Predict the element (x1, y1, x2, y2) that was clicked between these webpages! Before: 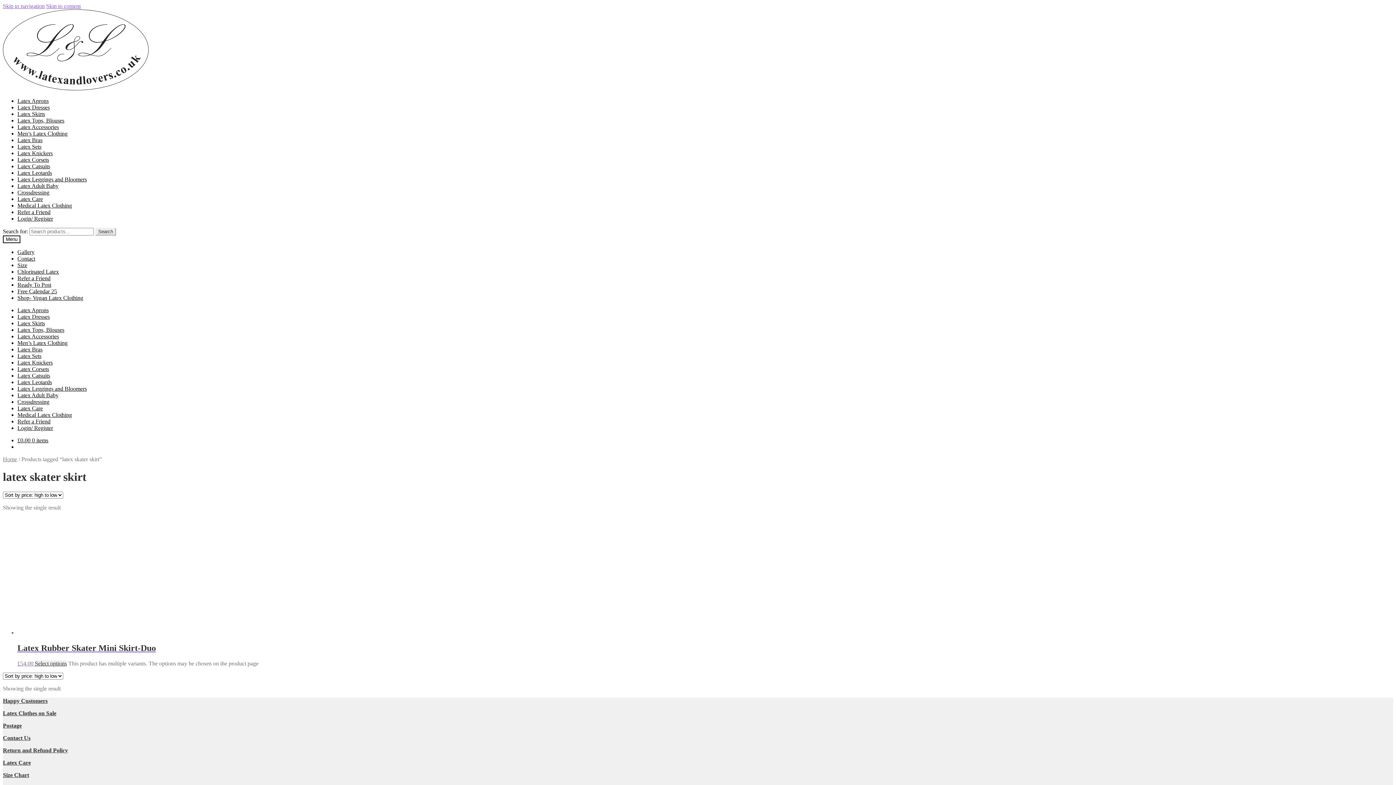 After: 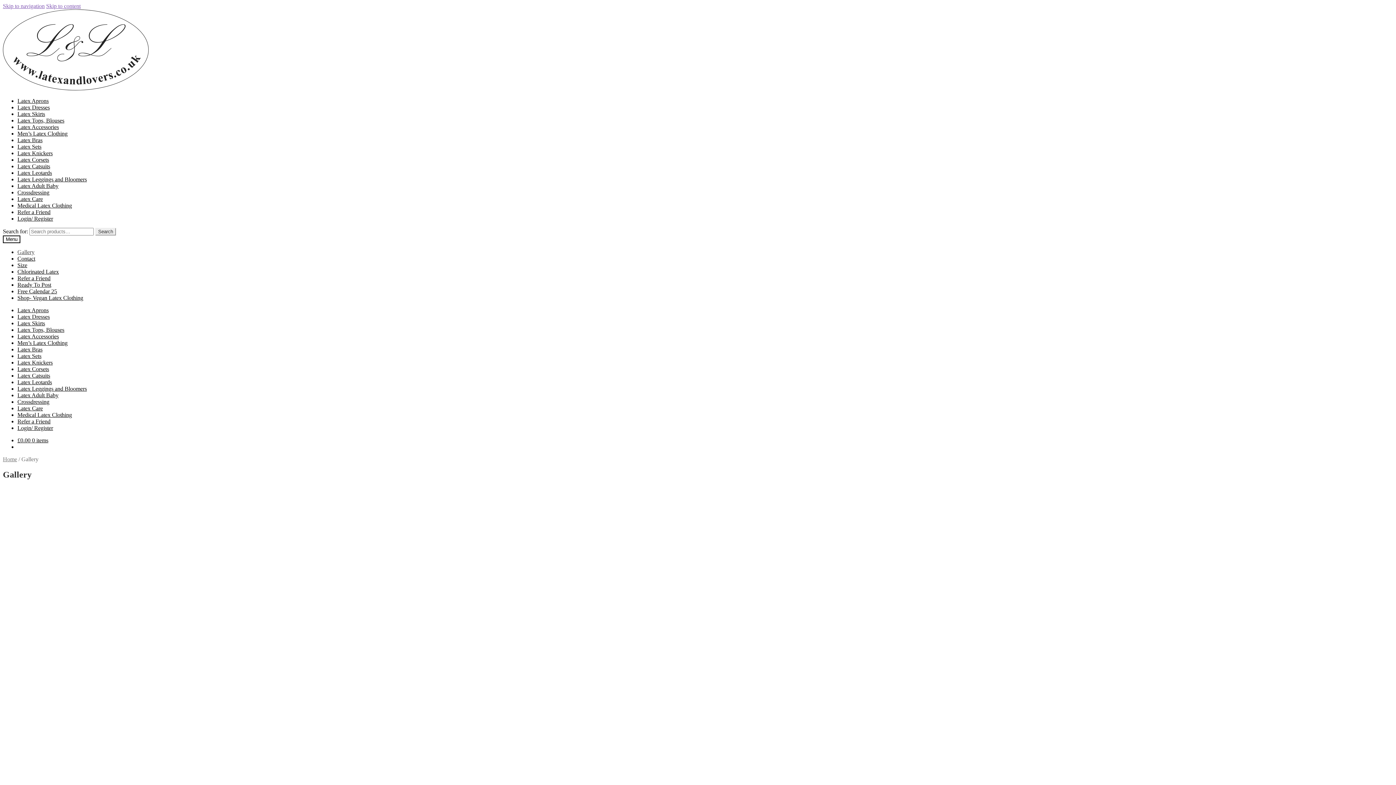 Action: bbox: (2, 698, 47, 704) label: Happy Customers